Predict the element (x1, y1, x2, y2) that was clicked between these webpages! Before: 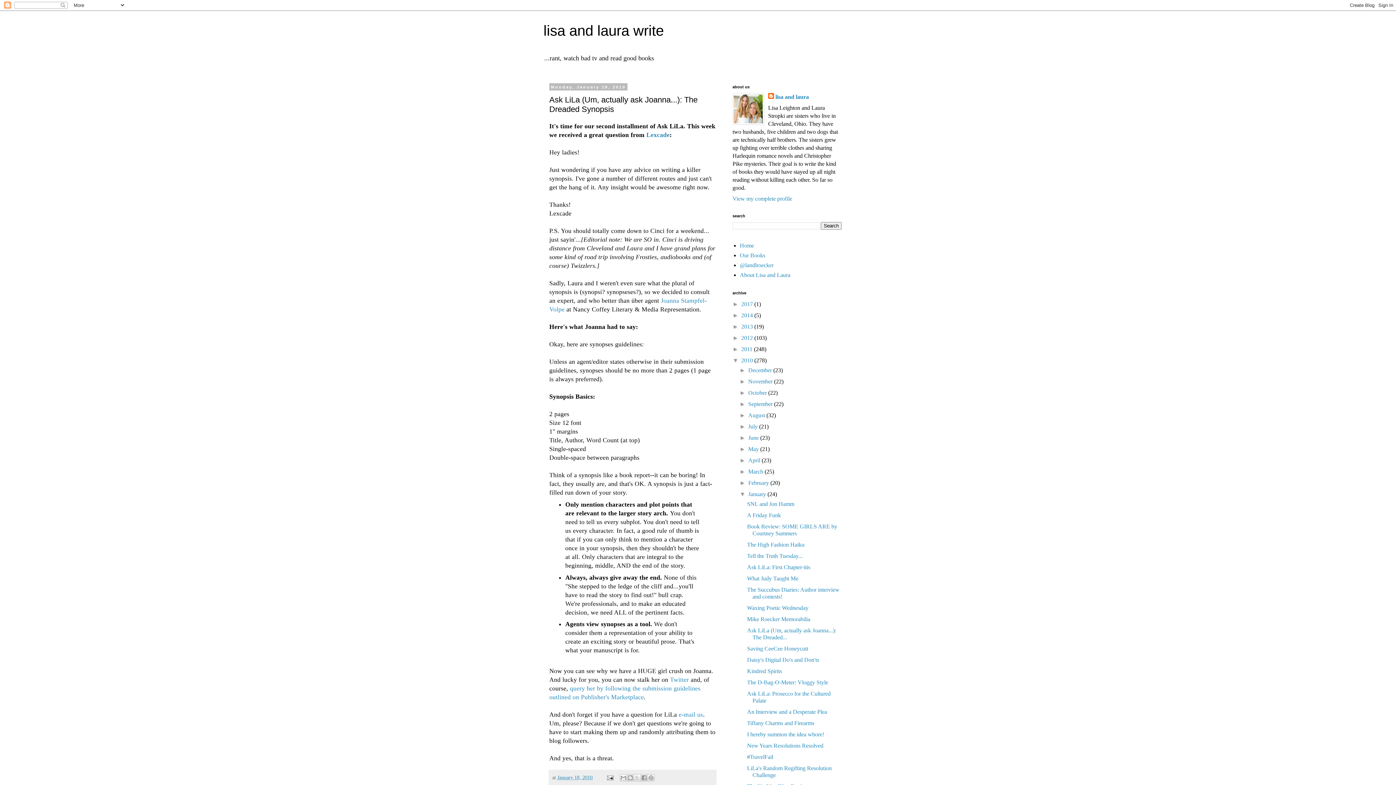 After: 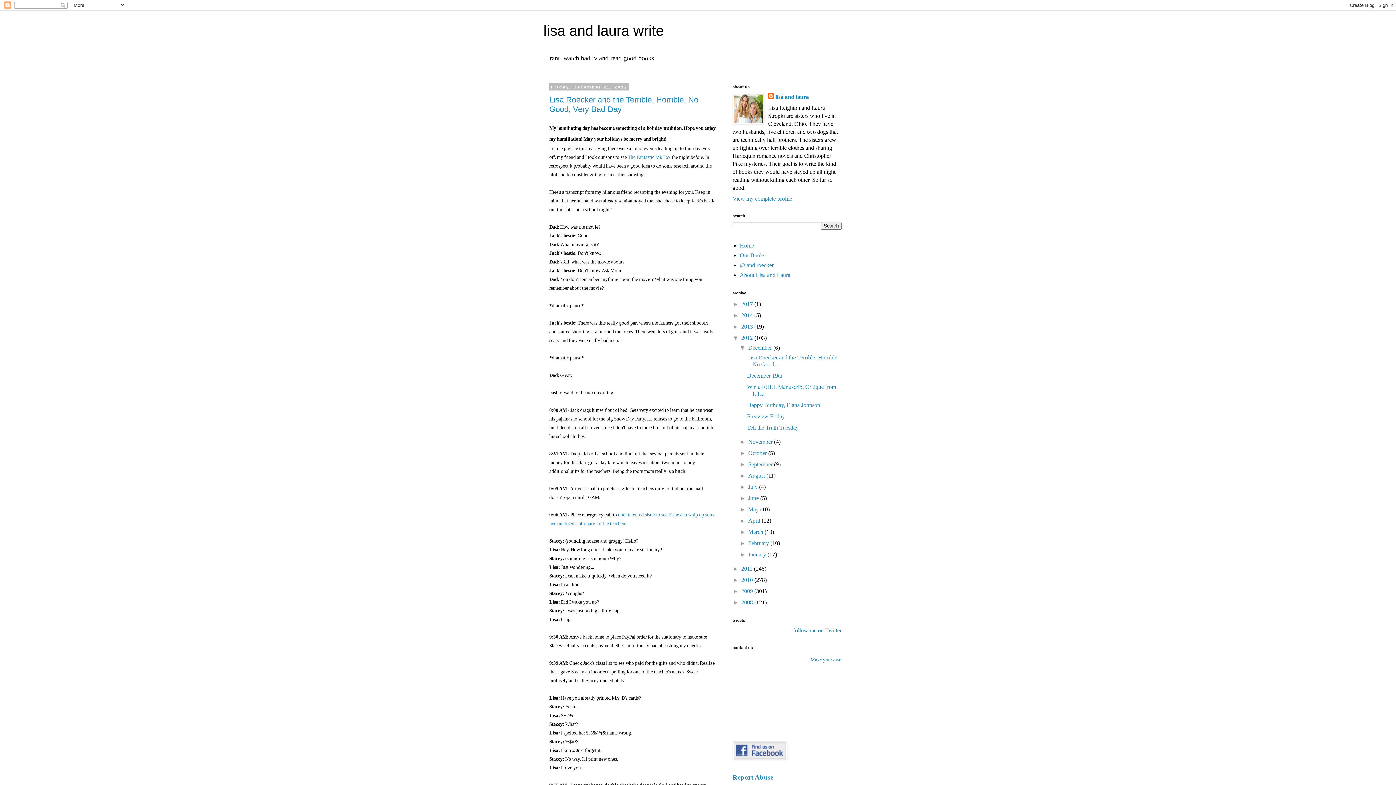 Action: bbox: (741, 334, 754, 341) label: 2012 